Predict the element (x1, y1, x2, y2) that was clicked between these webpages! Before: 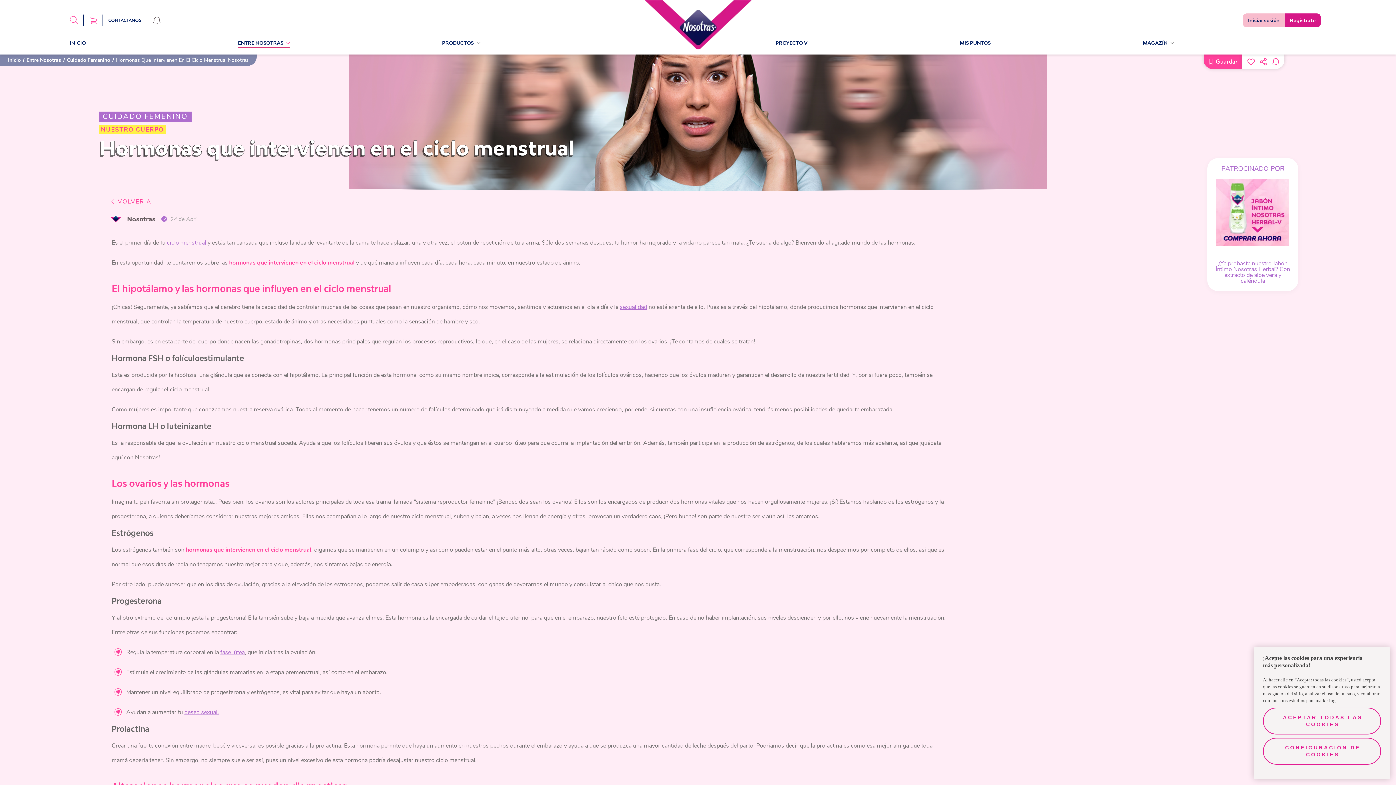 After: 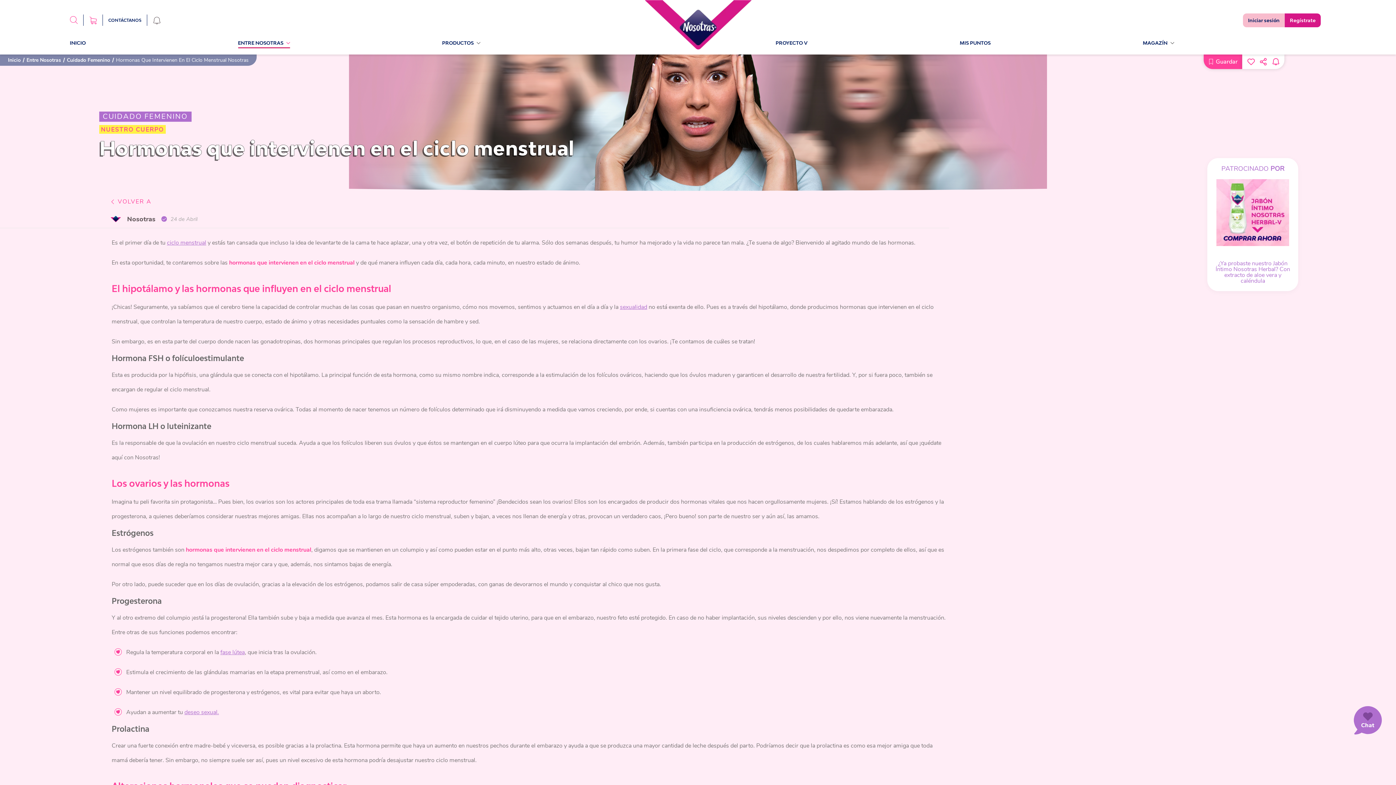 Action: bbox: (1263, 707, 1381, 734) label: ACEPTAR TODAS LAS COOKIES